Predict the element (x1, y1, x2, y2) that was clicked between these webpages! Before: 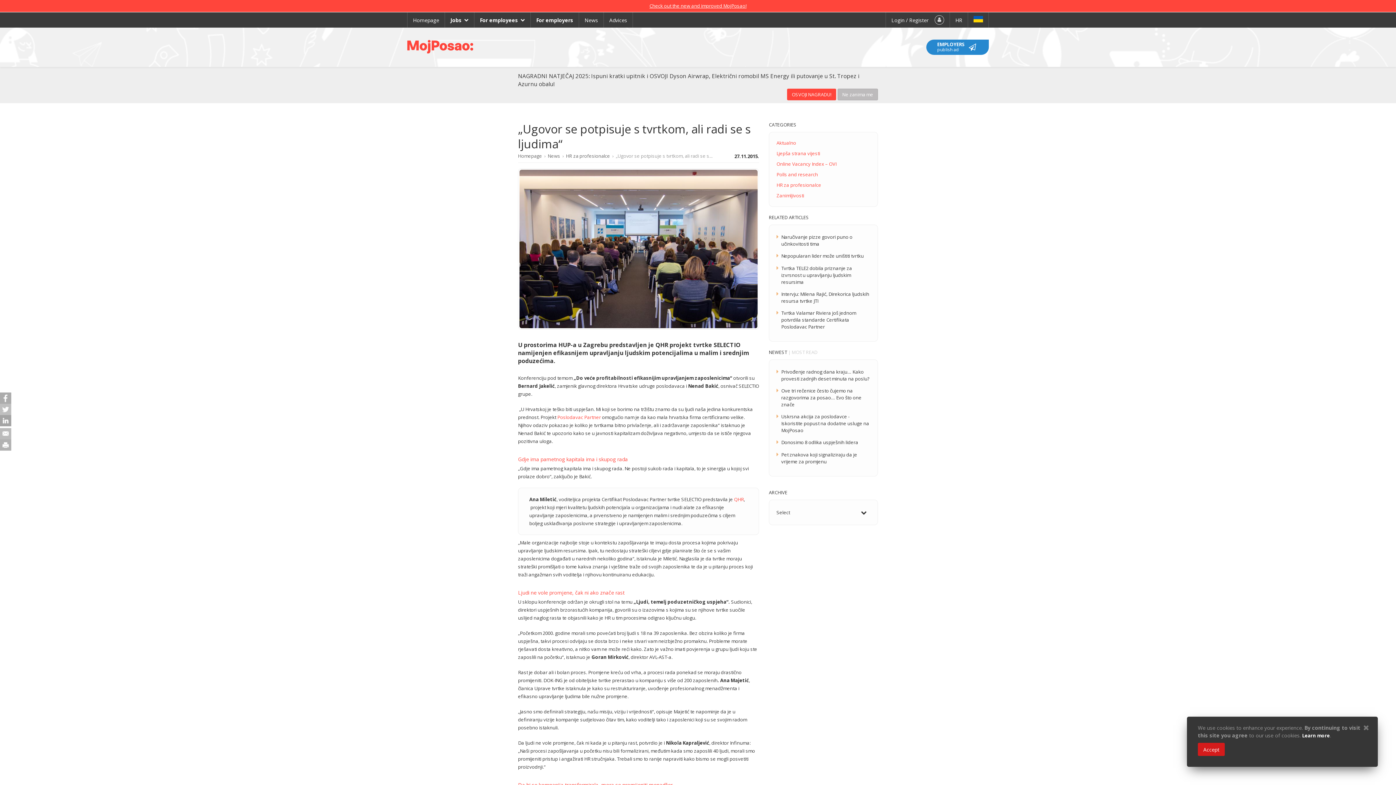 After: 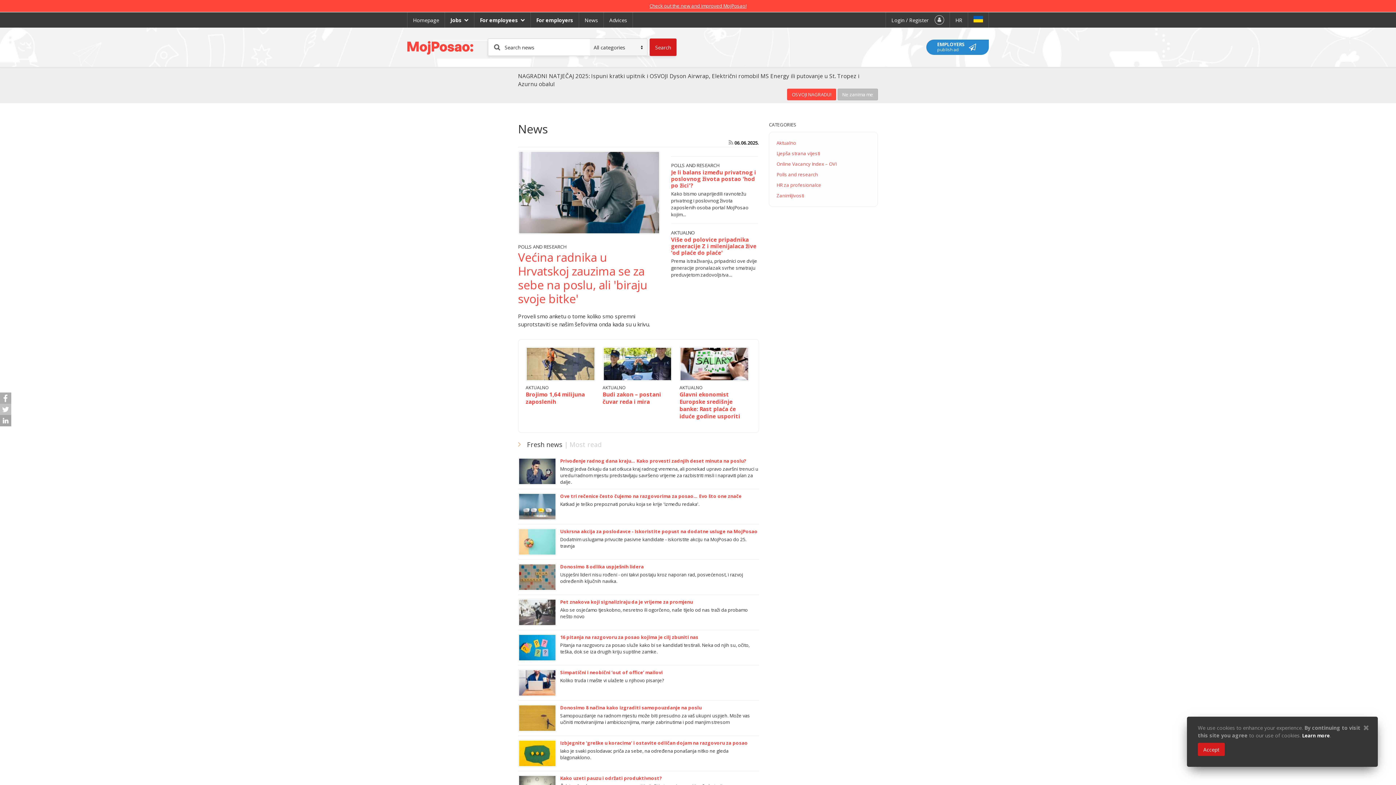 Action: label: News bbox: (546, 153, 561, 158)